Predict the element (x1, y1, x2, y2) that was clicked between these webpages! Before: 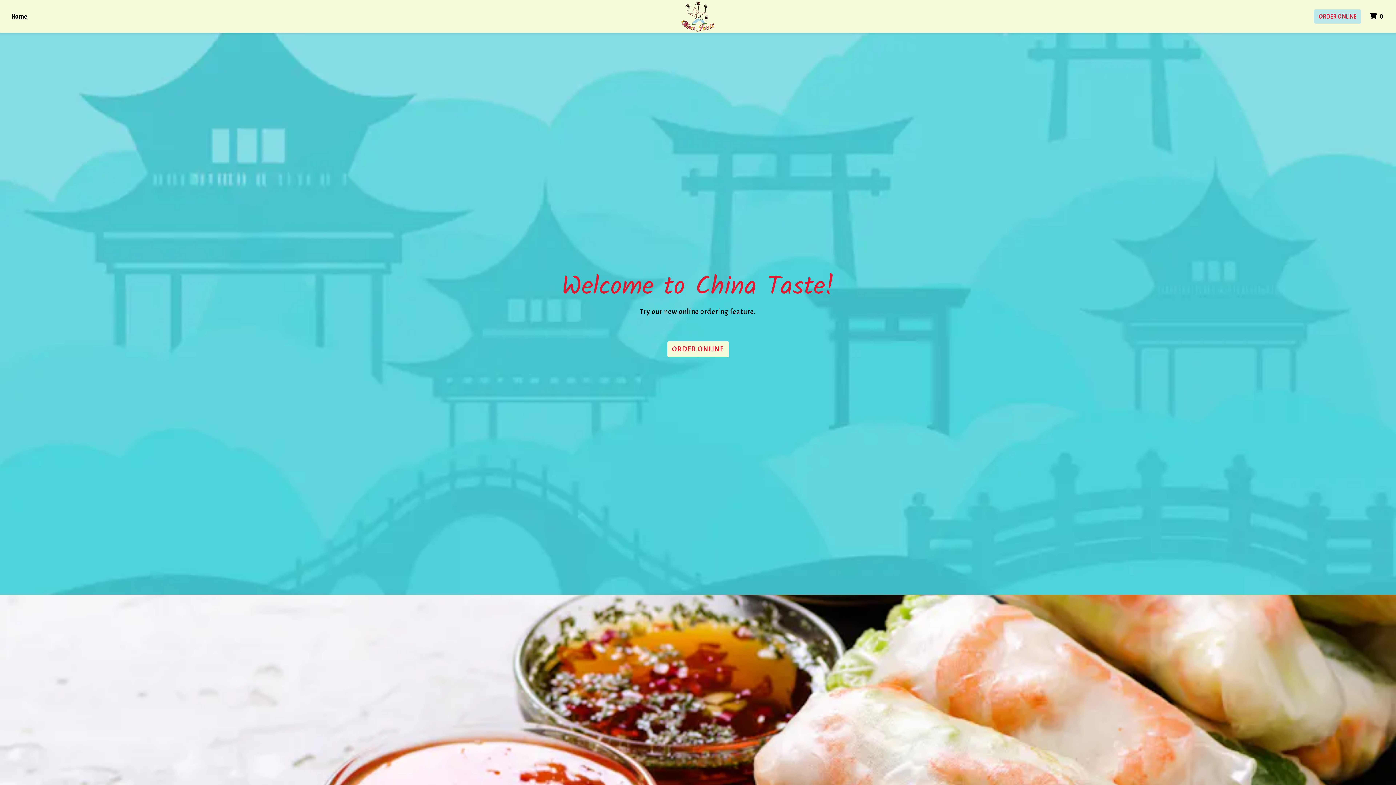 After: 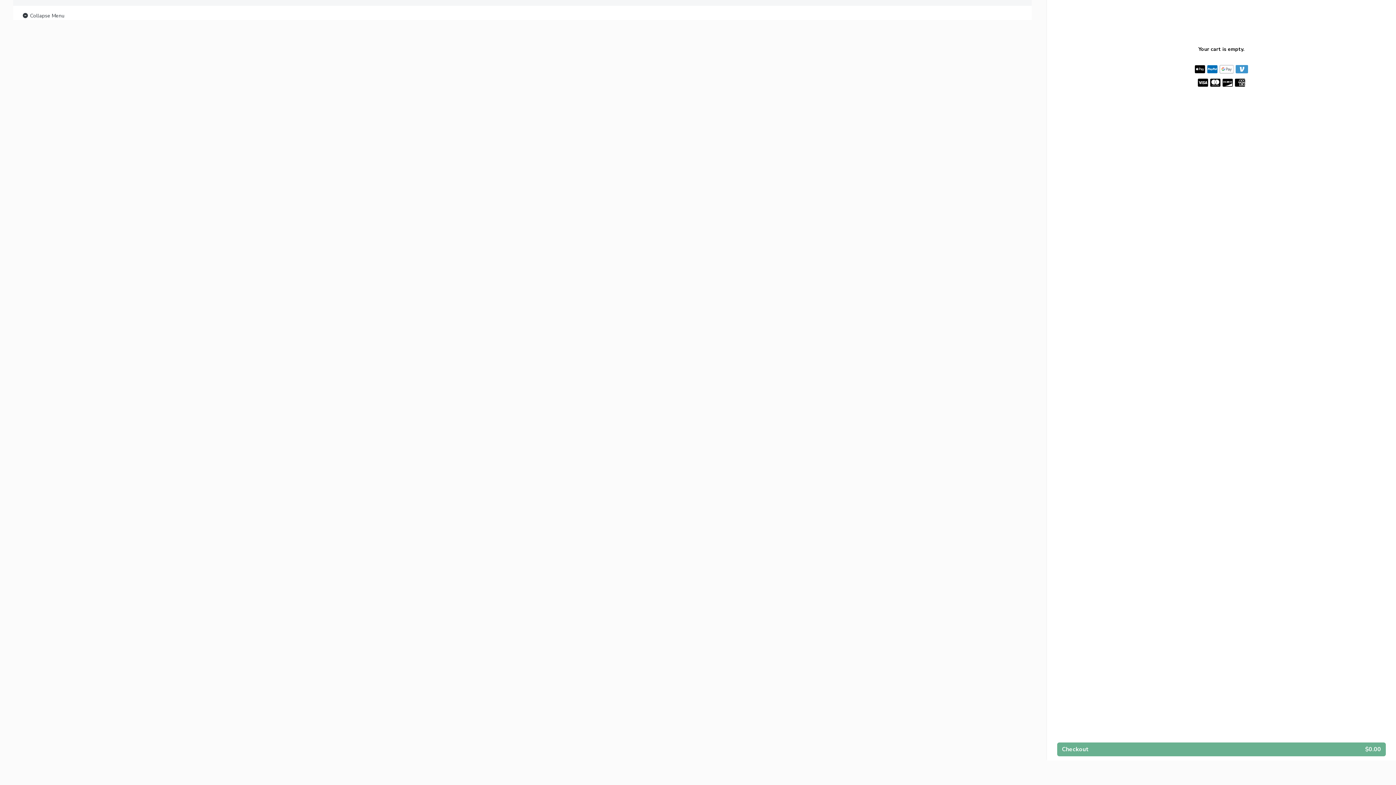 Action: bbox: (667, 341, 728, 357) label: ORDER ONLINE